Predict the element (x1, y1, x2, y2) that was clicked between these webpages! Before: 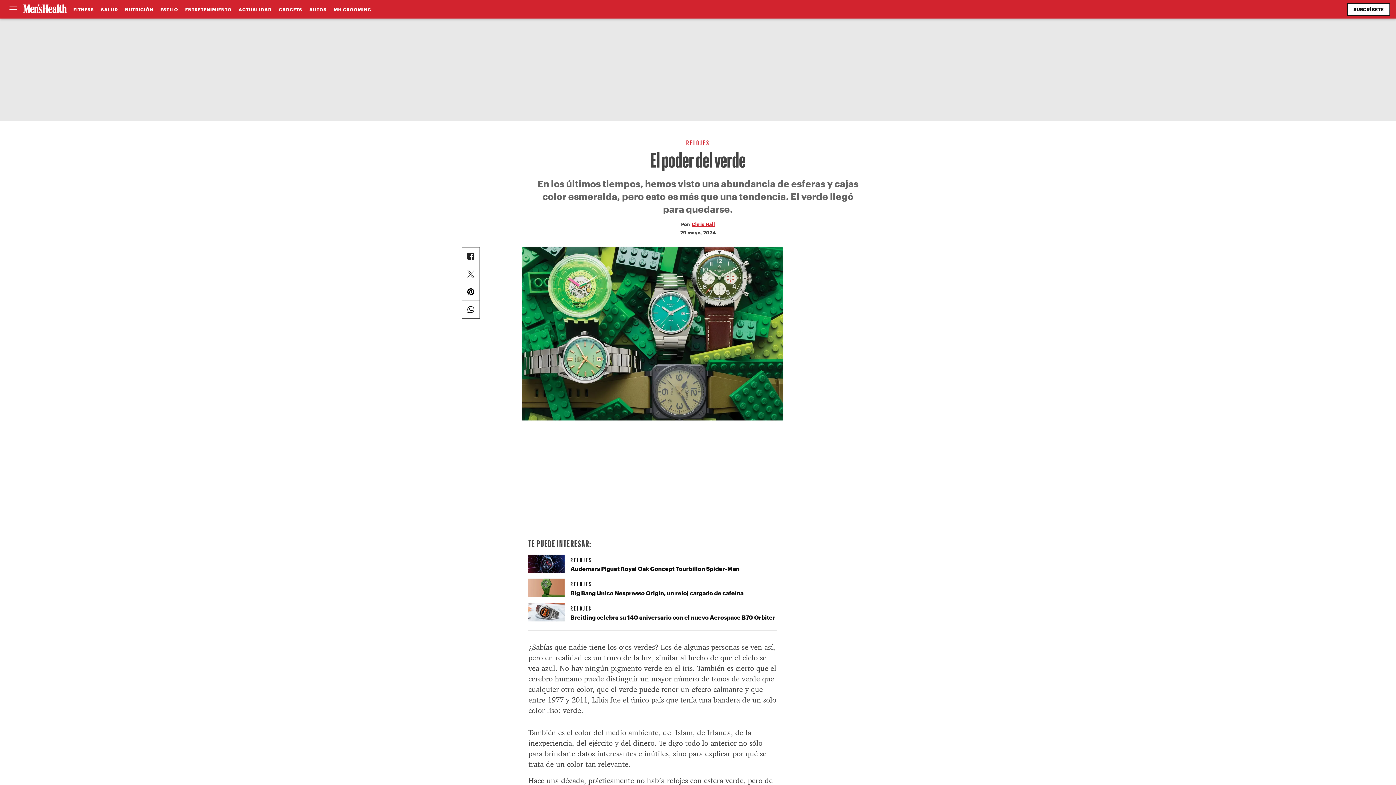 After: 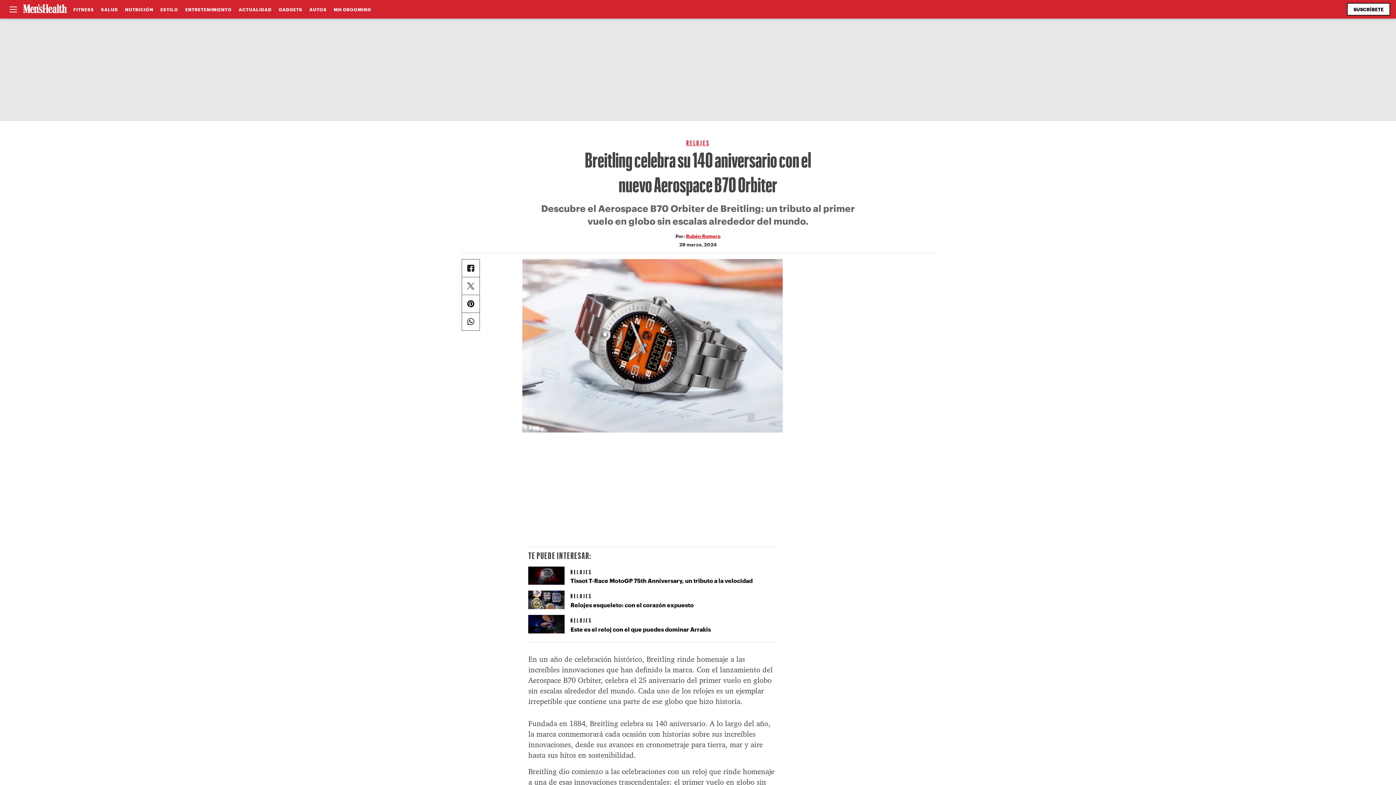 Action: label: RELOJES
Breitling celebra su 140 aniversario con el nuevo Aerospace B70 Orbiter bbox: (528, 603, 776, 627)